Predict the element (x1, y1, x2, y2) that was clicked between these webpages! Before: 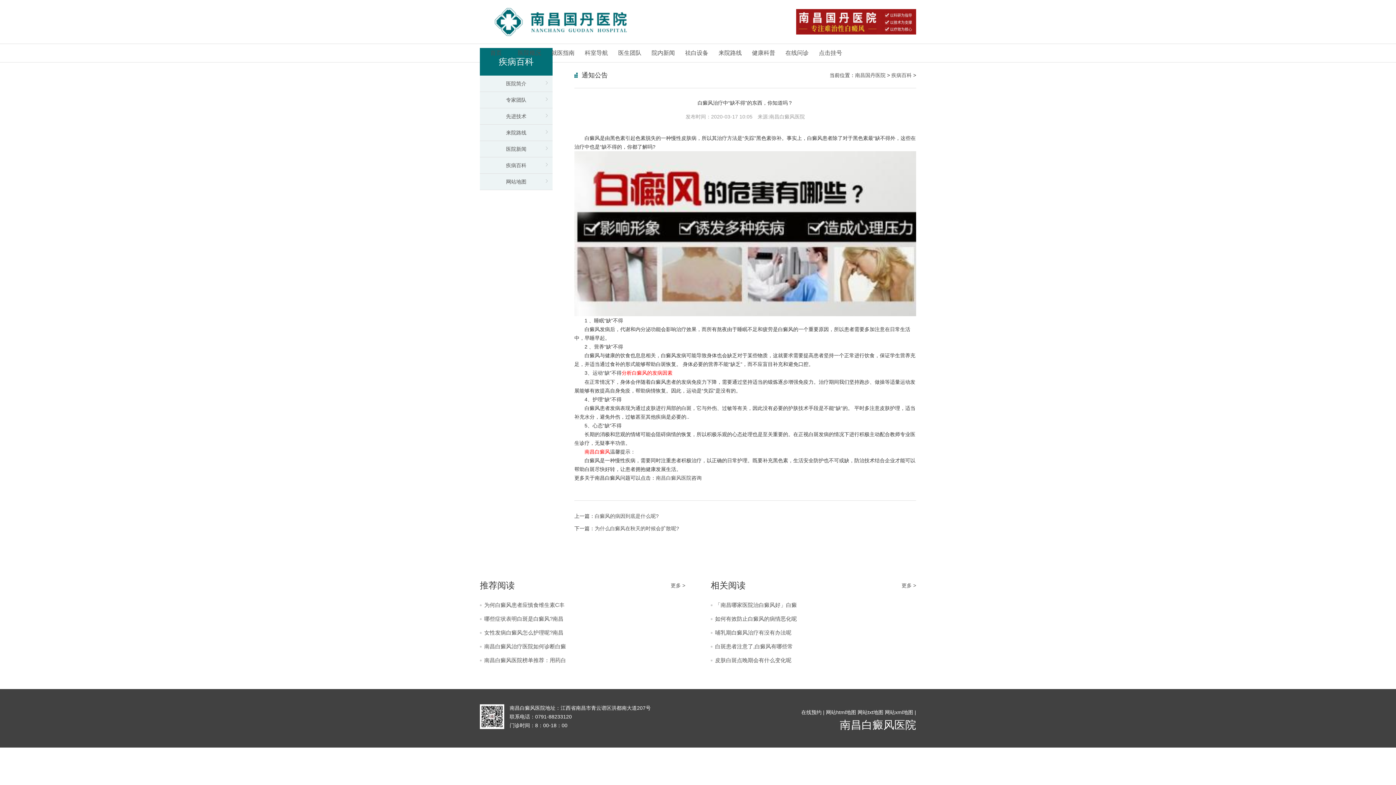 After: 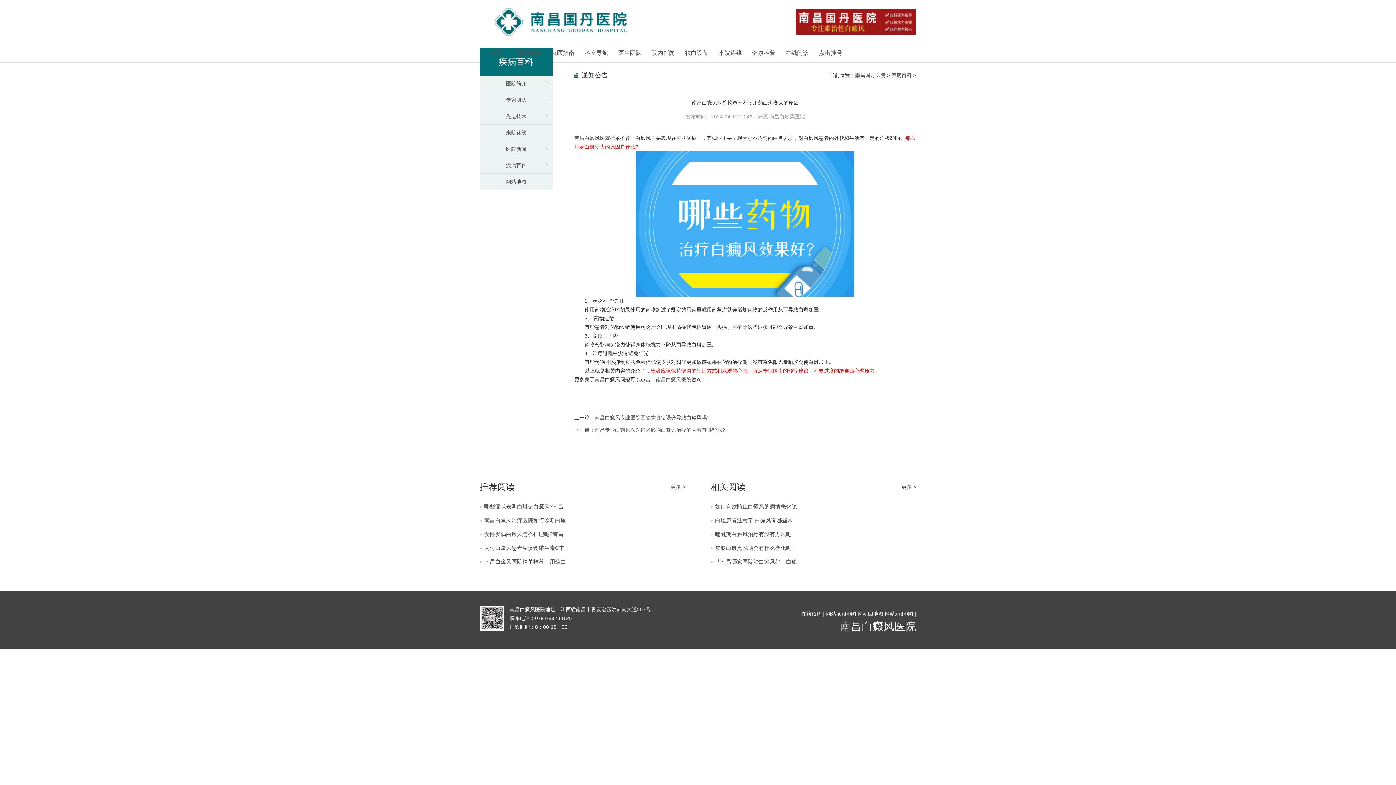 Action: label: 南昌白癜风医院榜单推荐：用药白 bbox: (480, 653, 685, 667)